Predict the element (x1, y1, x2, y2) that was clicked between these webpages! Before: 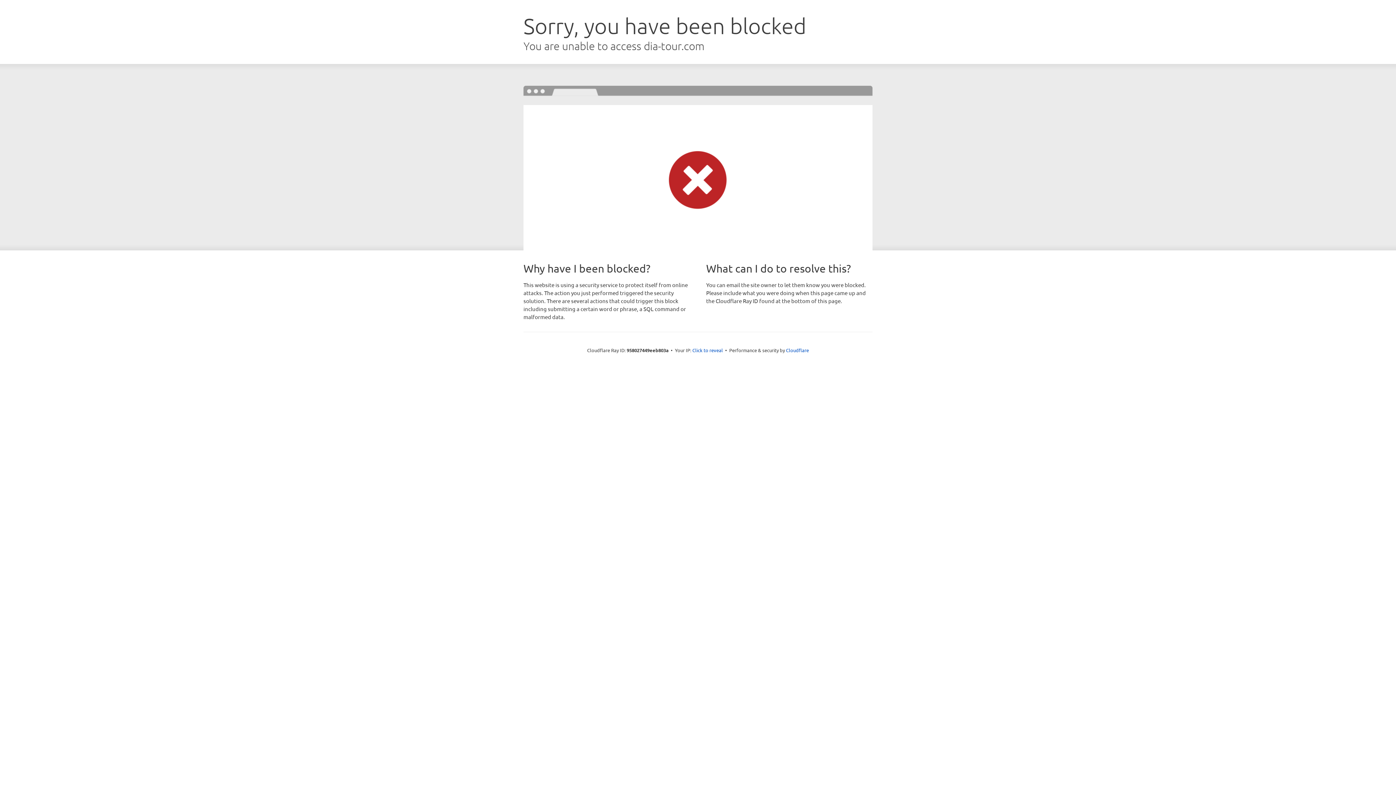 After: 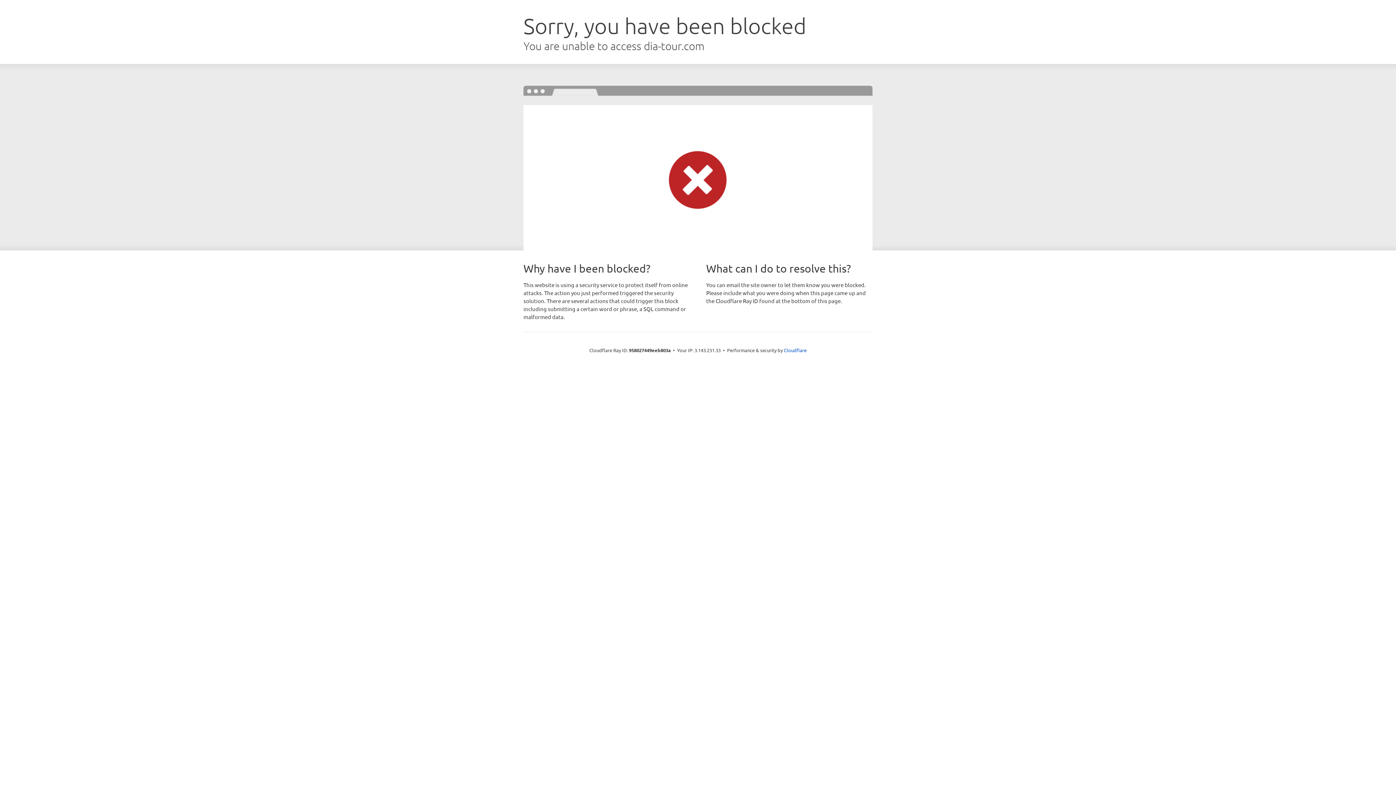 Action: label: Click to reveal bbox: (692, 346, 723, 353)